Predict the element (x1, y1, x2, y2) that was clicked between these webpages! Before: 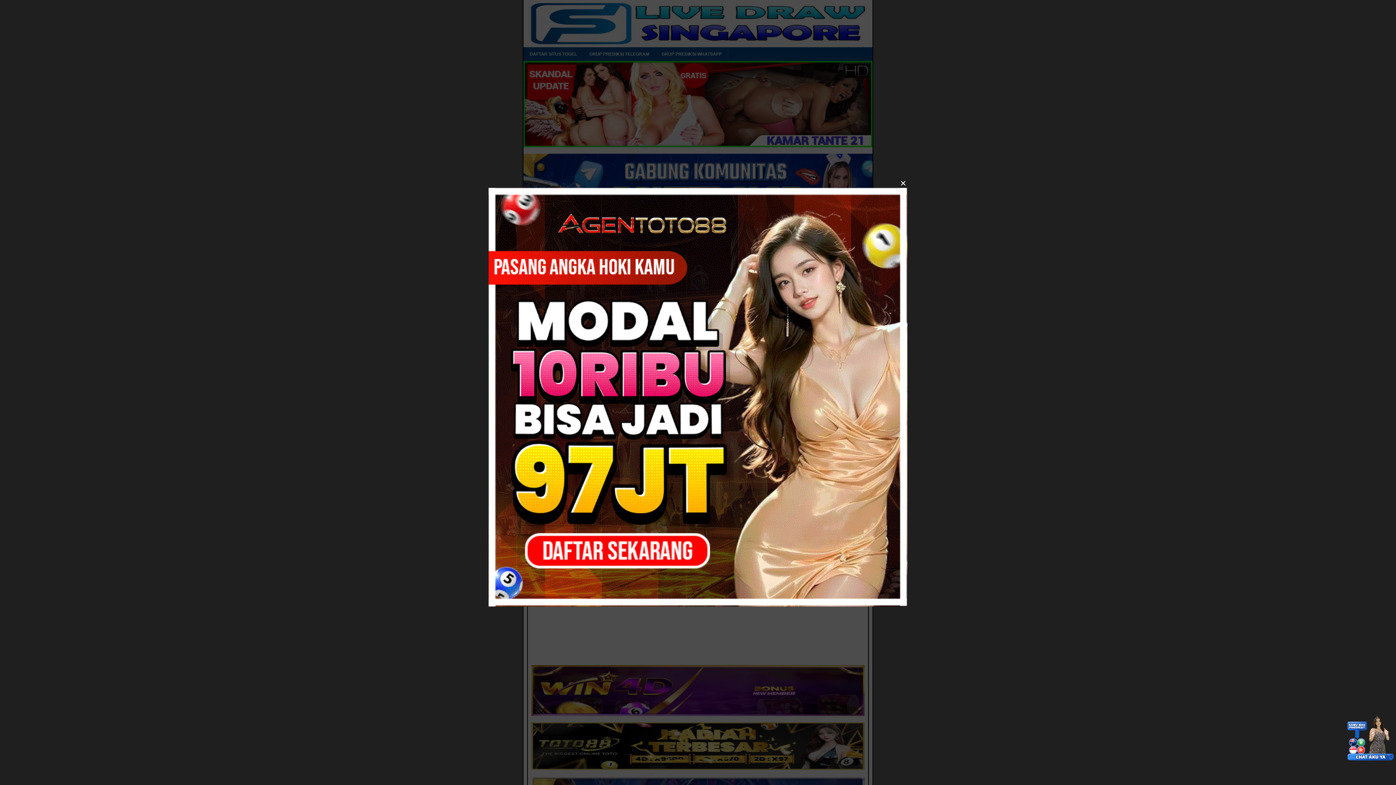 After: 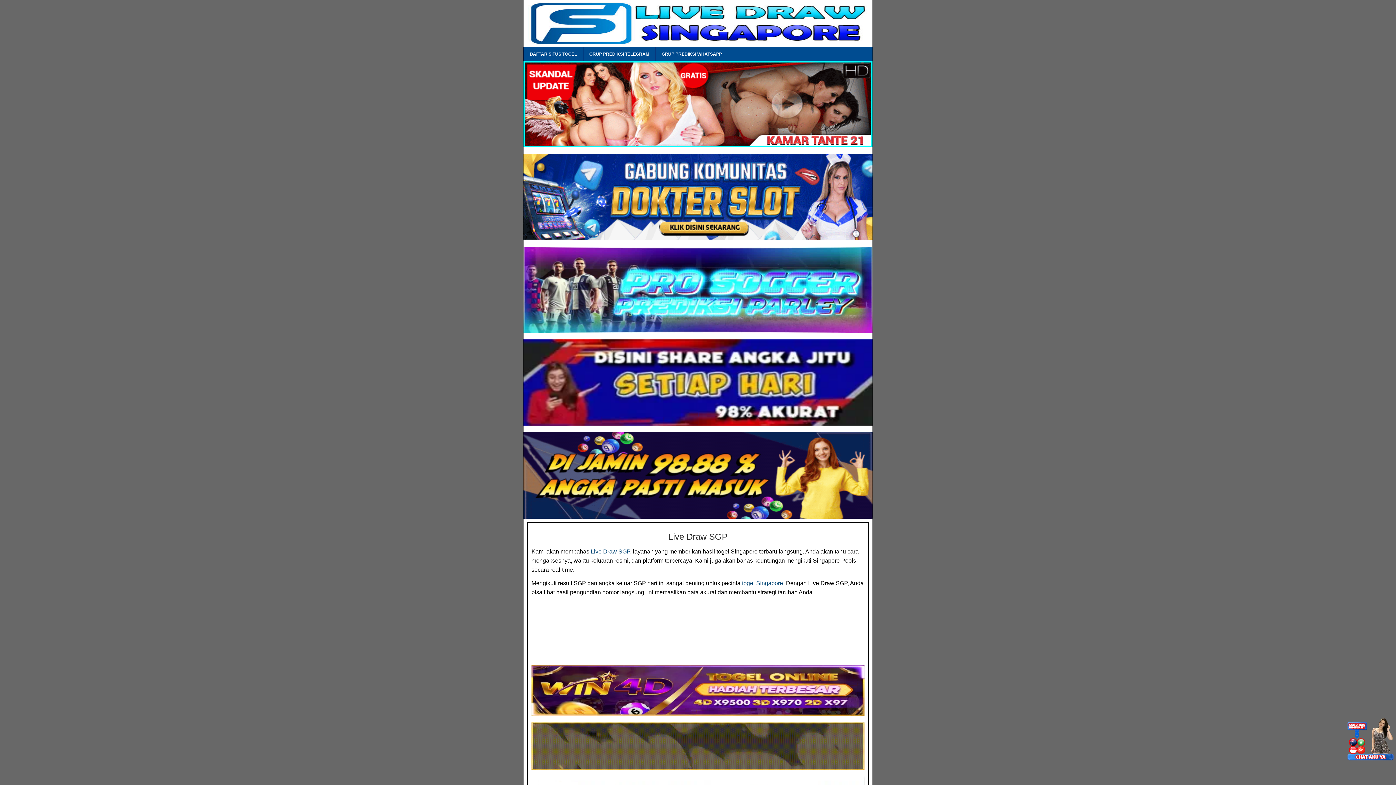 Action: label: × bbox: (900, 177, 906, 189)